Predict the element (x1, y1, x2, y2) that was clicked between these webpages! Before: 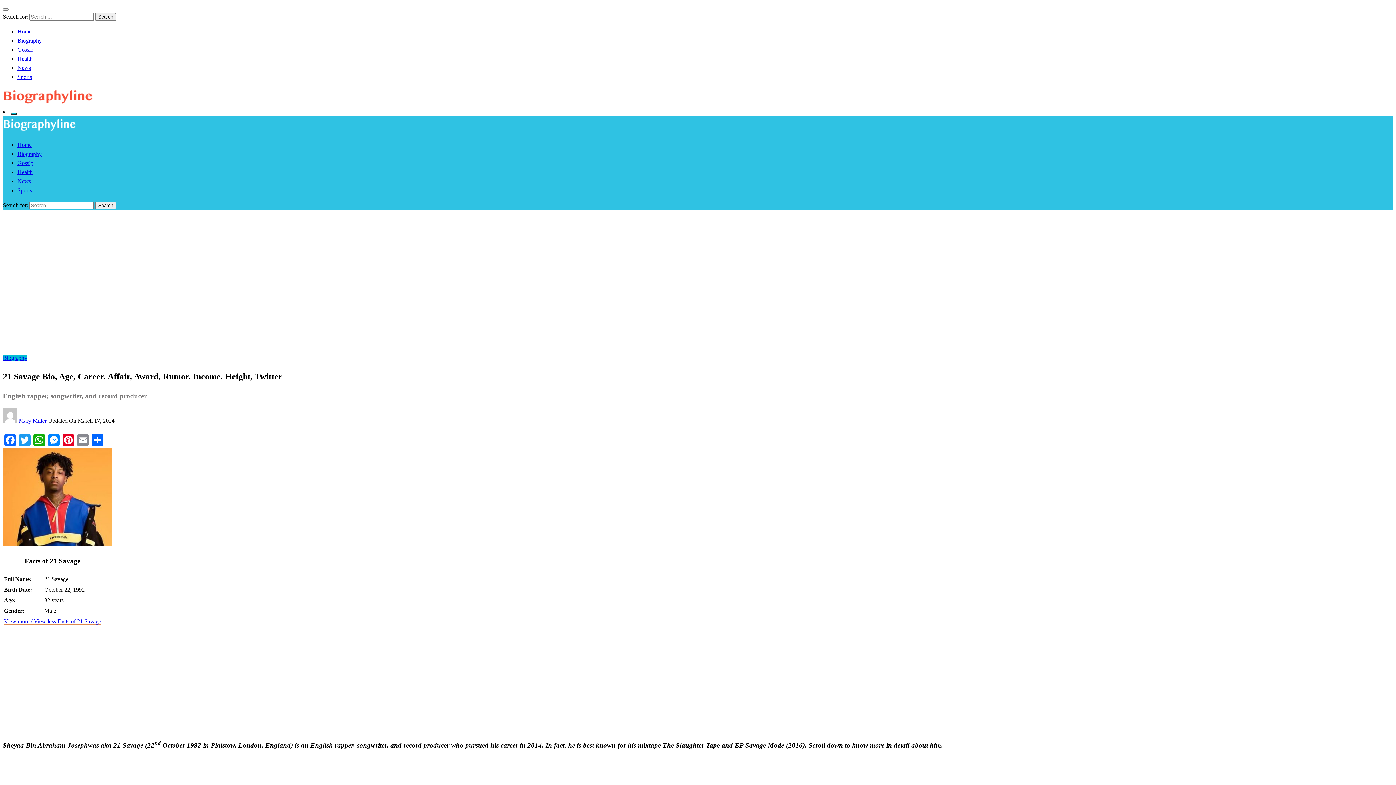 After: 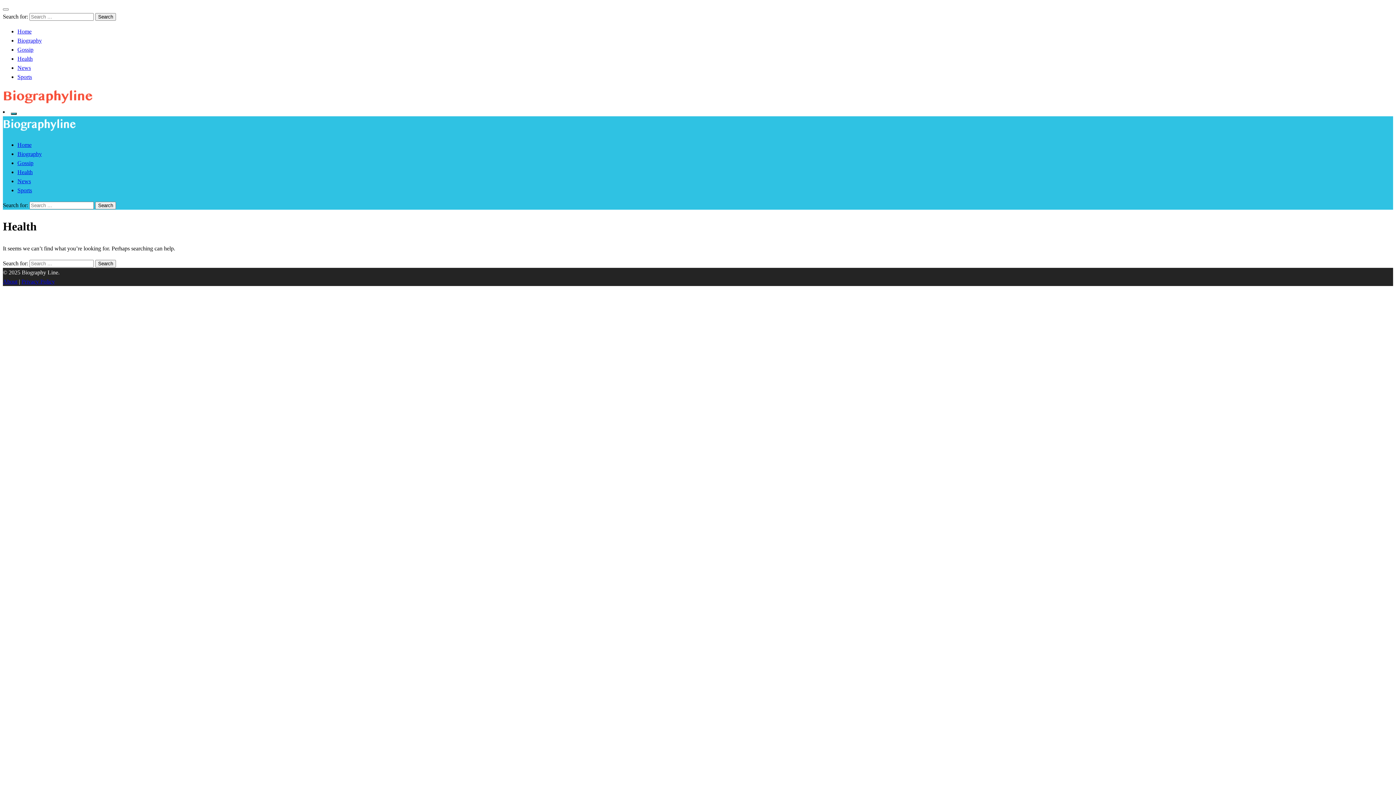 Action: bbox: (17, 55, 32, 61) label: Health